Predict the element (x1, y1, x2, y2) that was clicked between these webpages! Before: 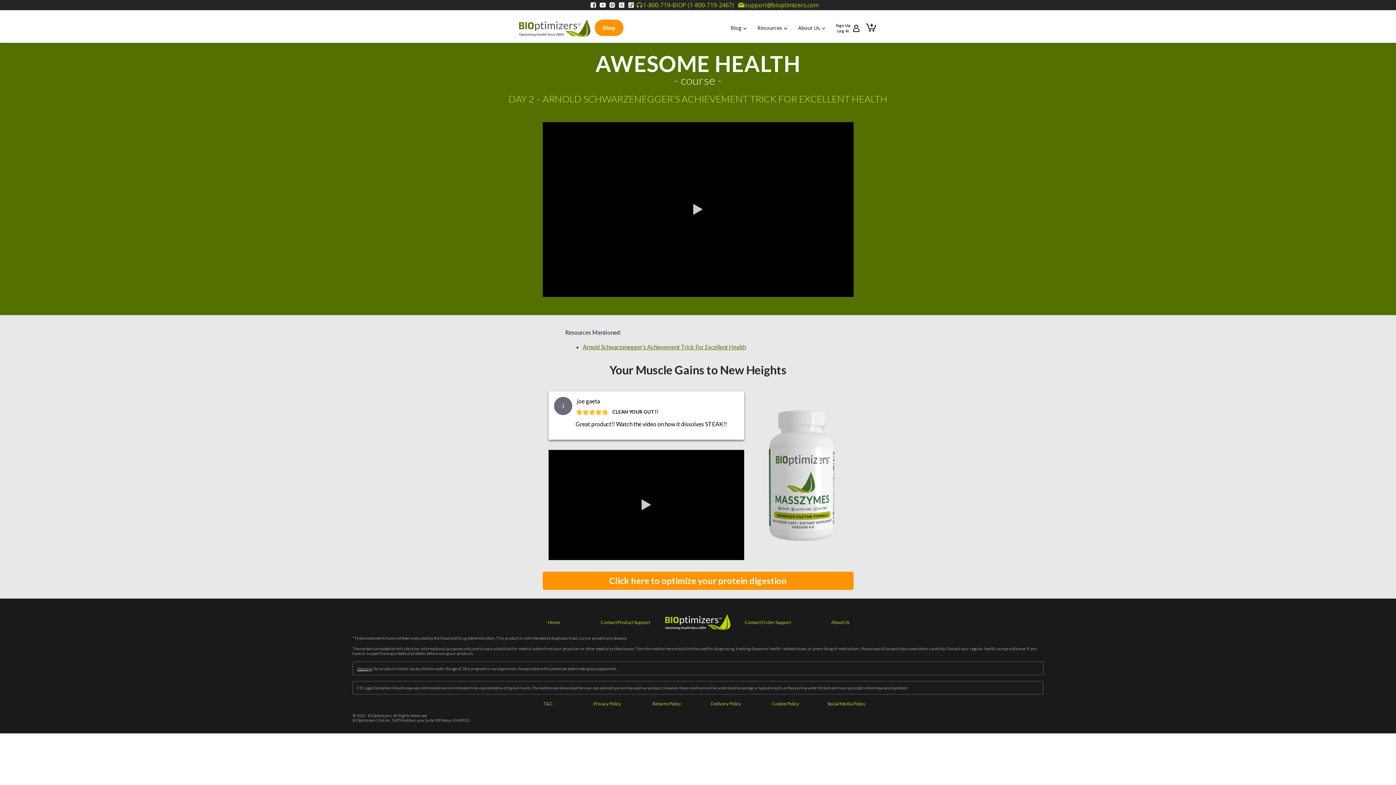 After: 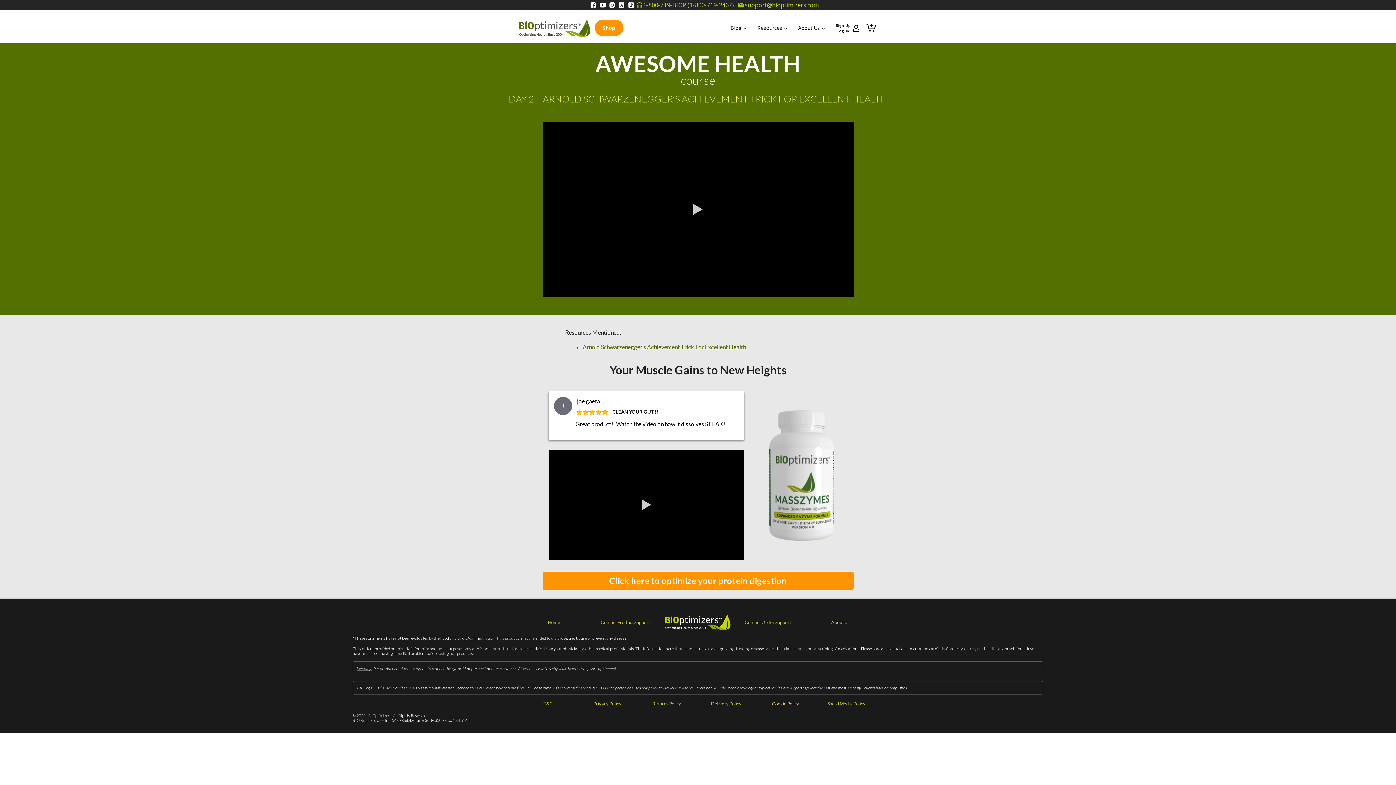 Action: bbox: (770, 701, 801, 706) label: Cookie Policy